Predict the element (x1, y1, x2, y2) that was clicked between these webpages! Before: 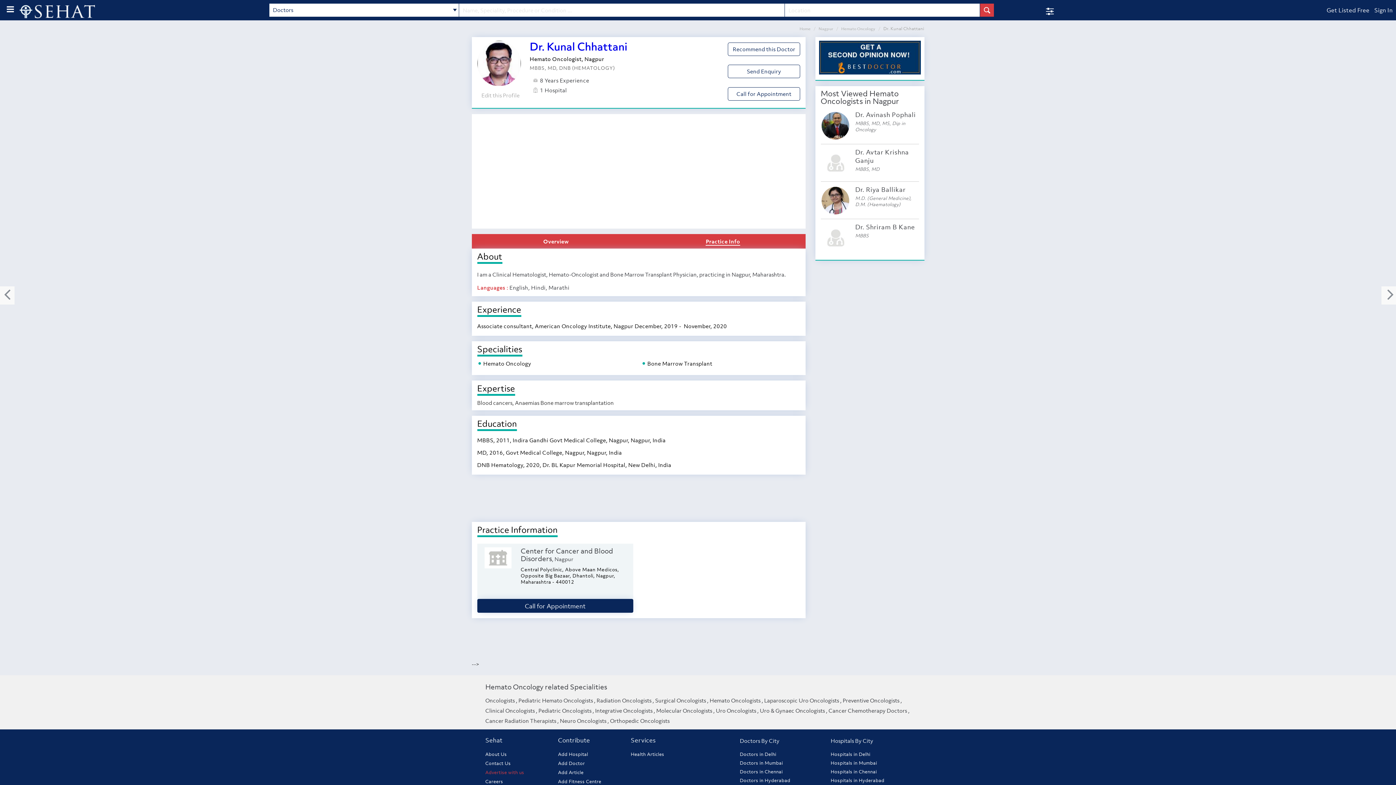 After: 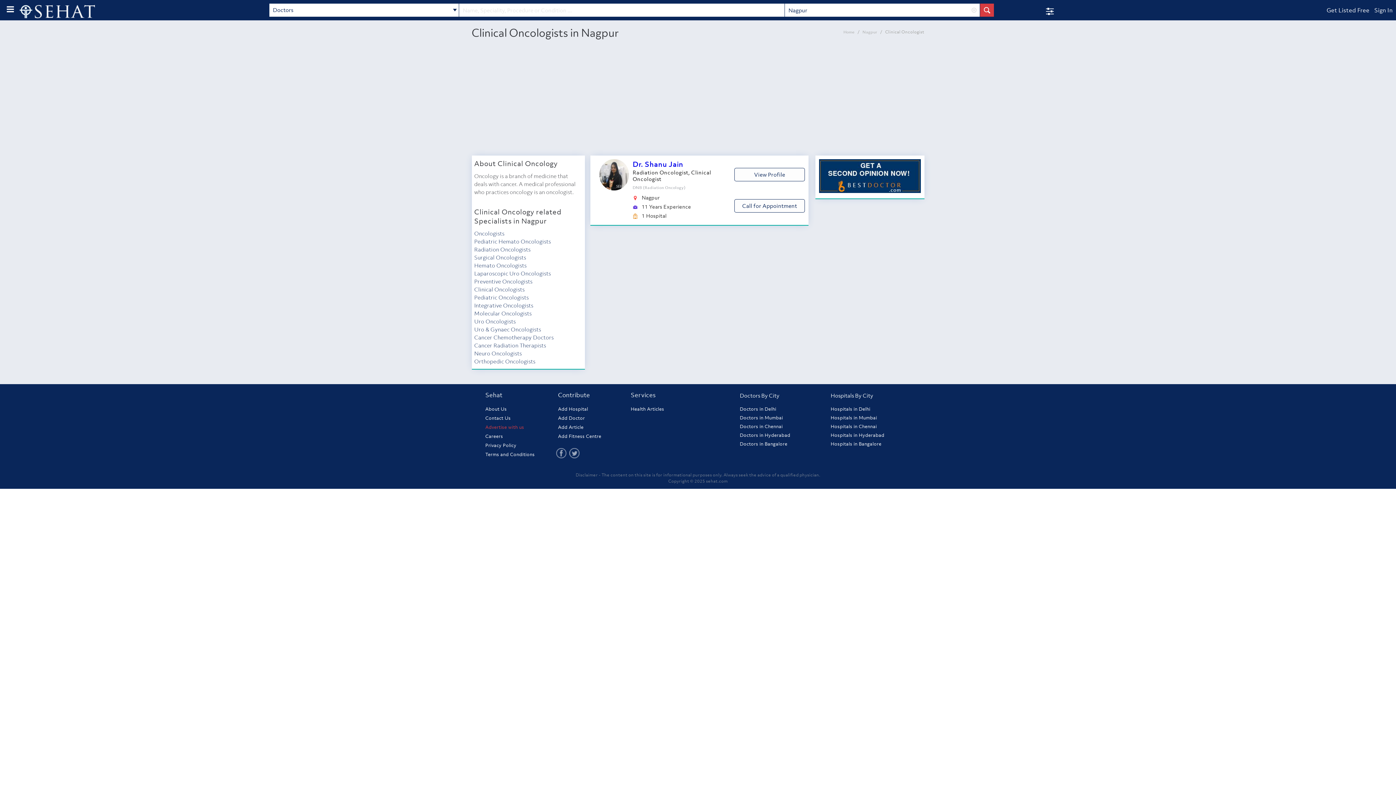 Action: bbox: (485, 707, 534, 714) label: Clinical Oncologists